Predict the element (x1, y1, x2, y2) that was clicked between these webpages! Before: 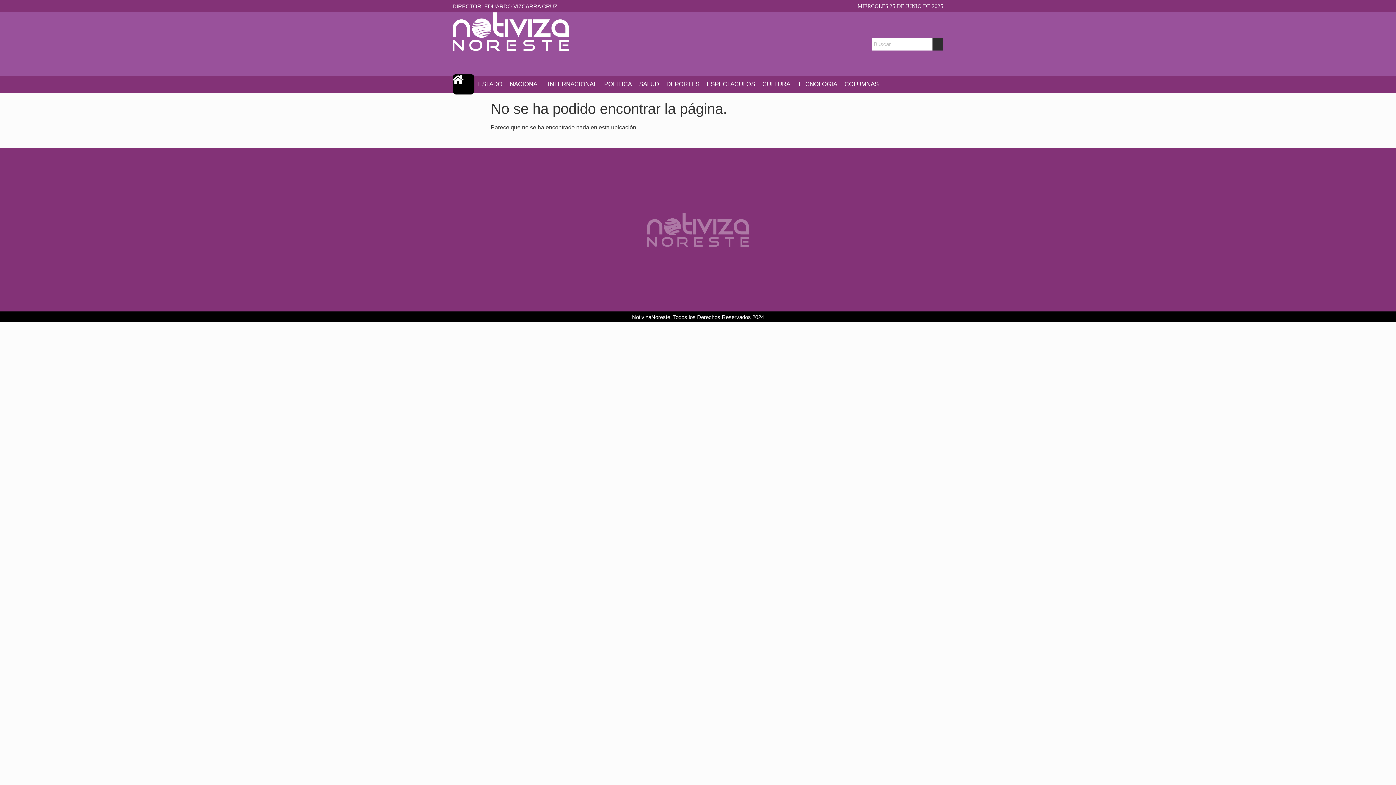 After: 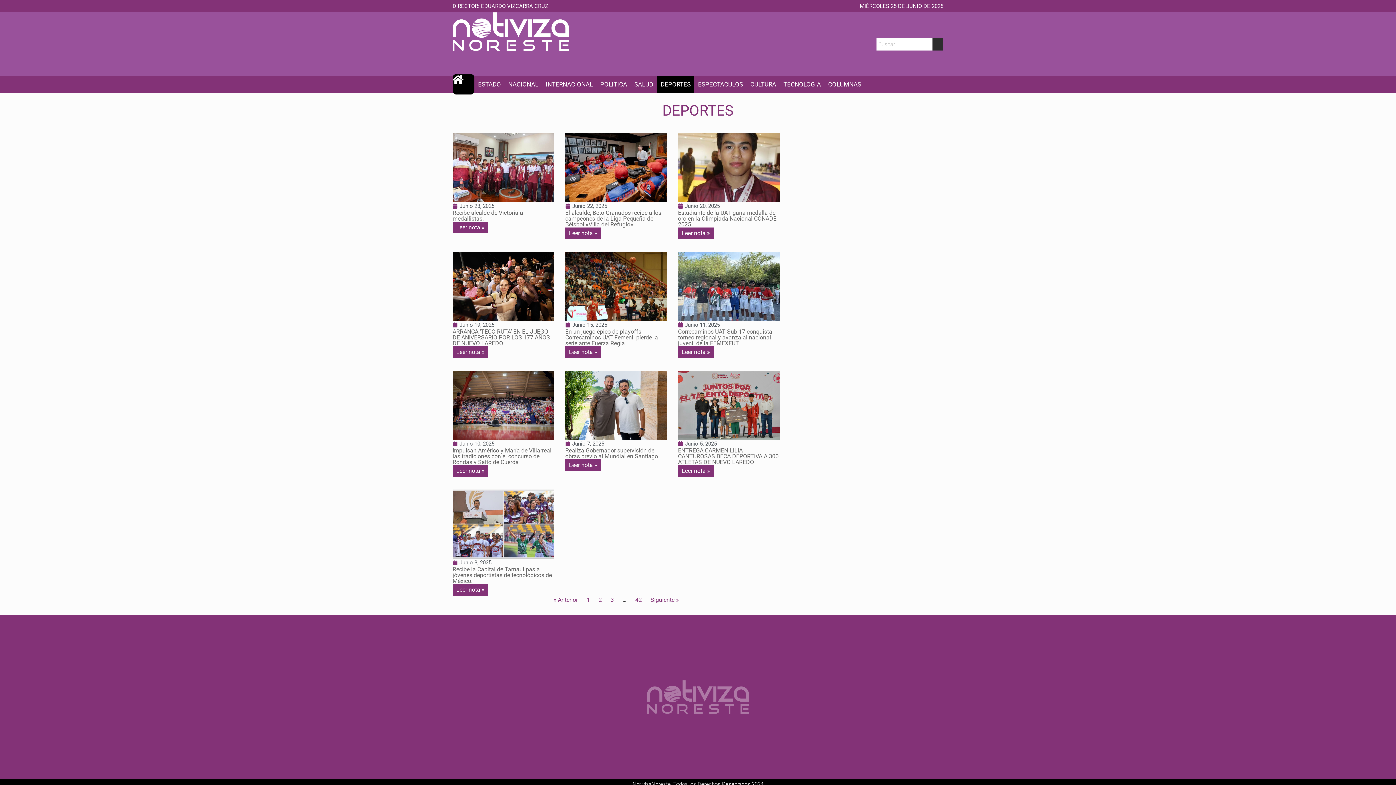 Action: bbox: (662, 76, 703, 92) label: DEPORTES